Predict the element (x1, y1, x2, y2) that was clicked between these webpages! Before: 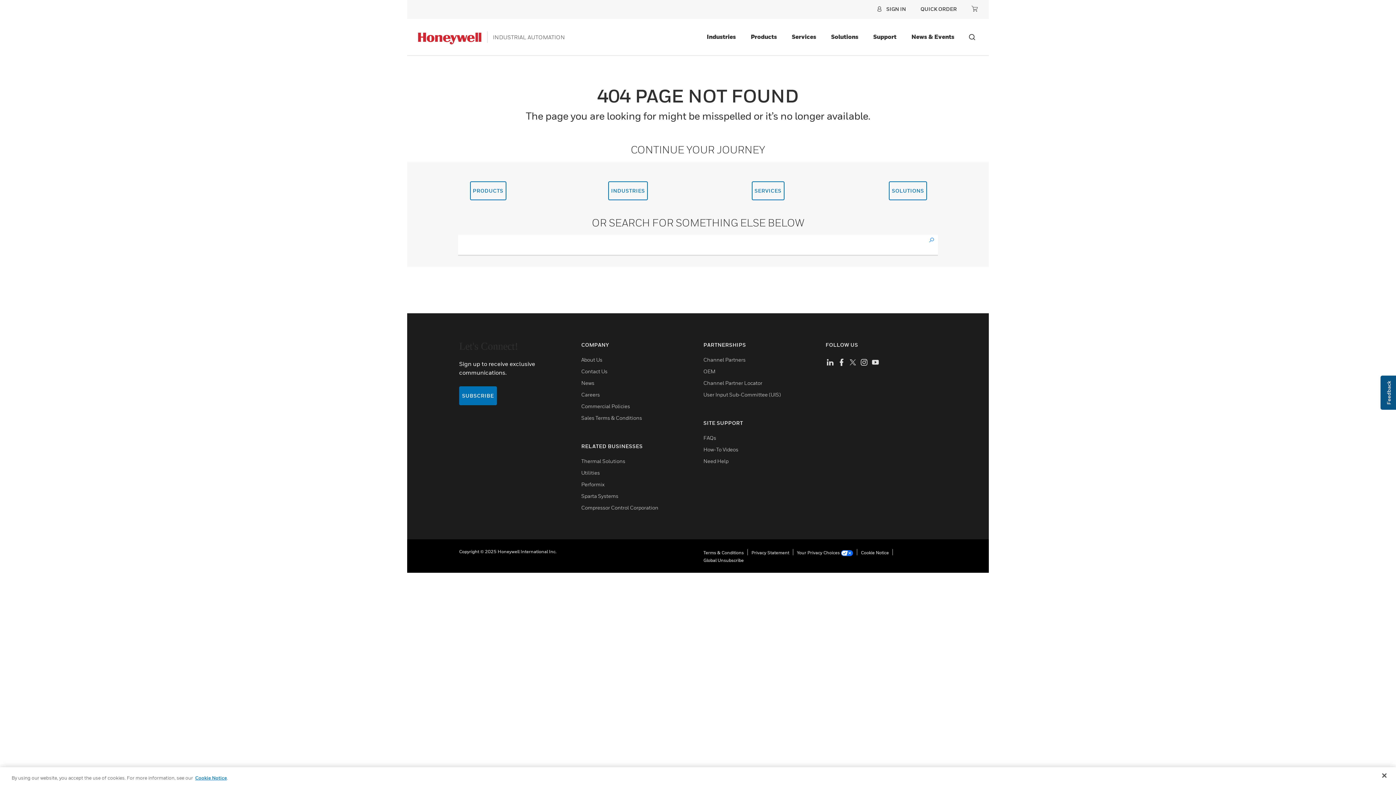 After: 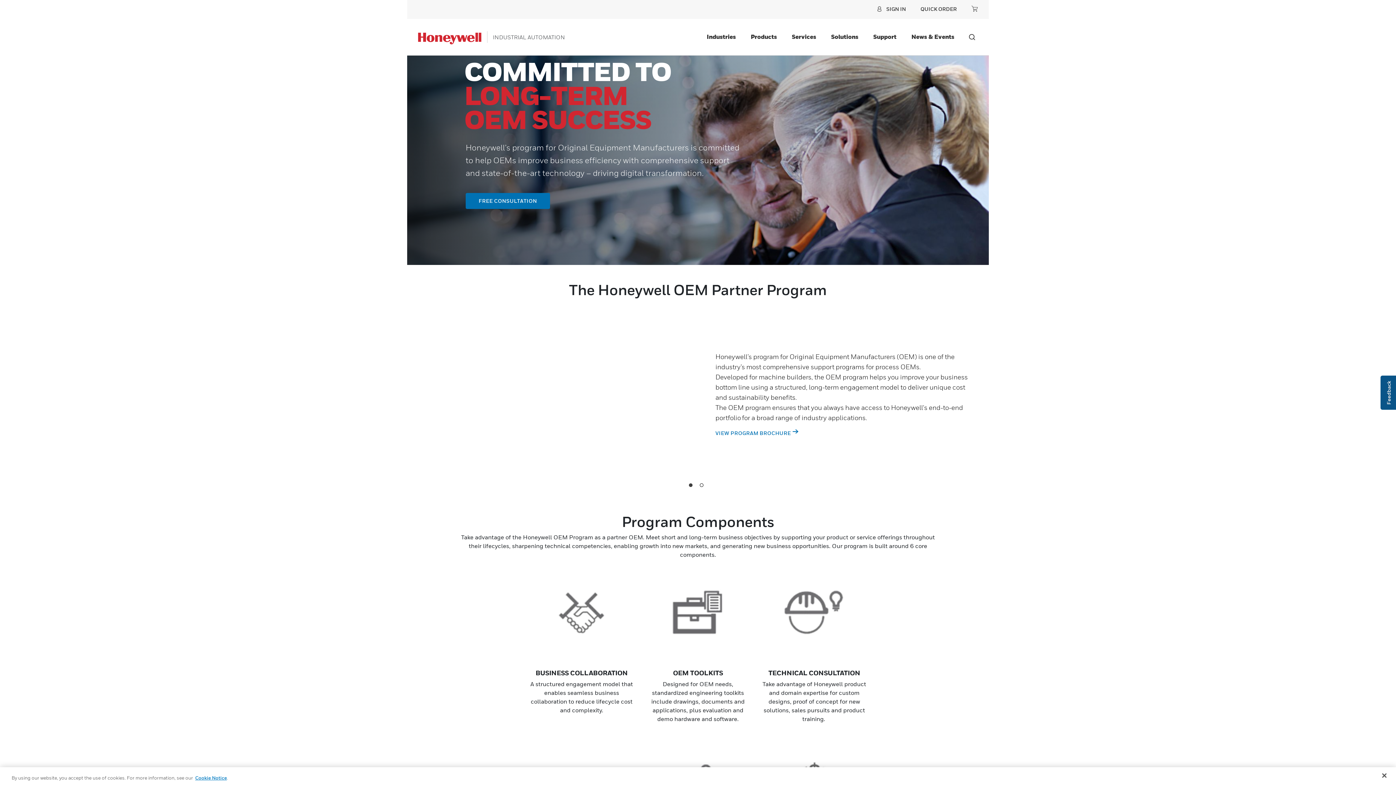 Action: label: OEM bbox: (703, 368, 715, 374)